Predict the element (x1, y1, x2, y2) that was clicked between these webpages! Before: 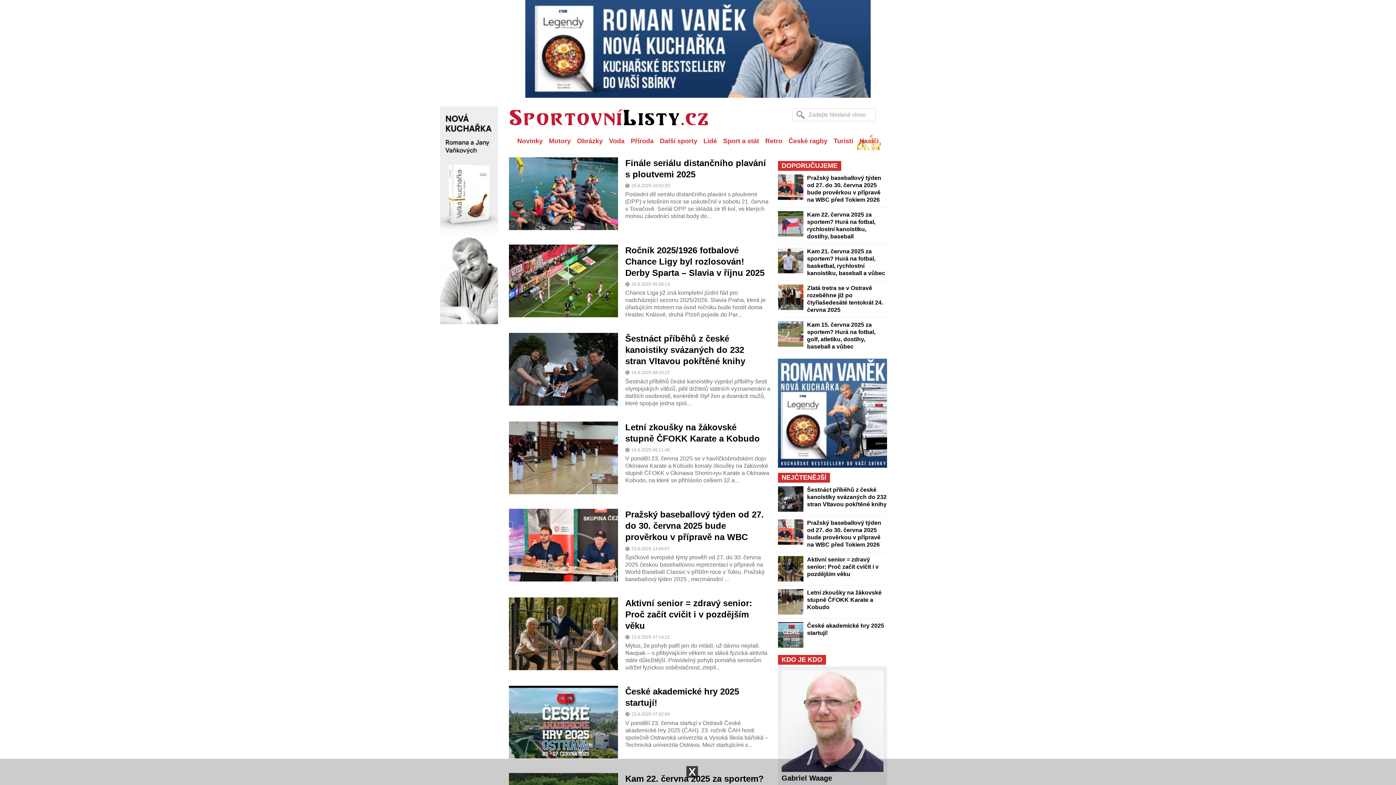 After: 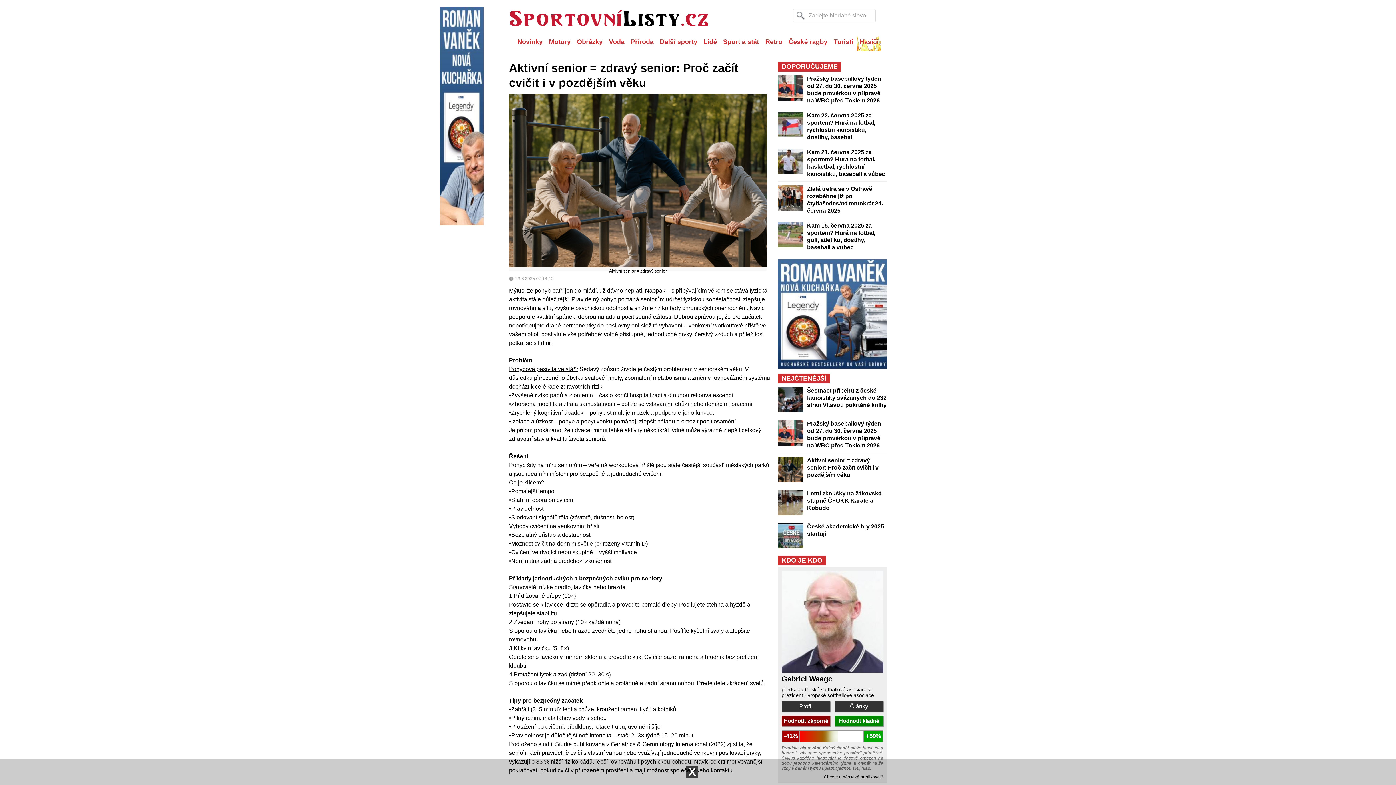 Action: bbox: (509, 597, 618, 670)